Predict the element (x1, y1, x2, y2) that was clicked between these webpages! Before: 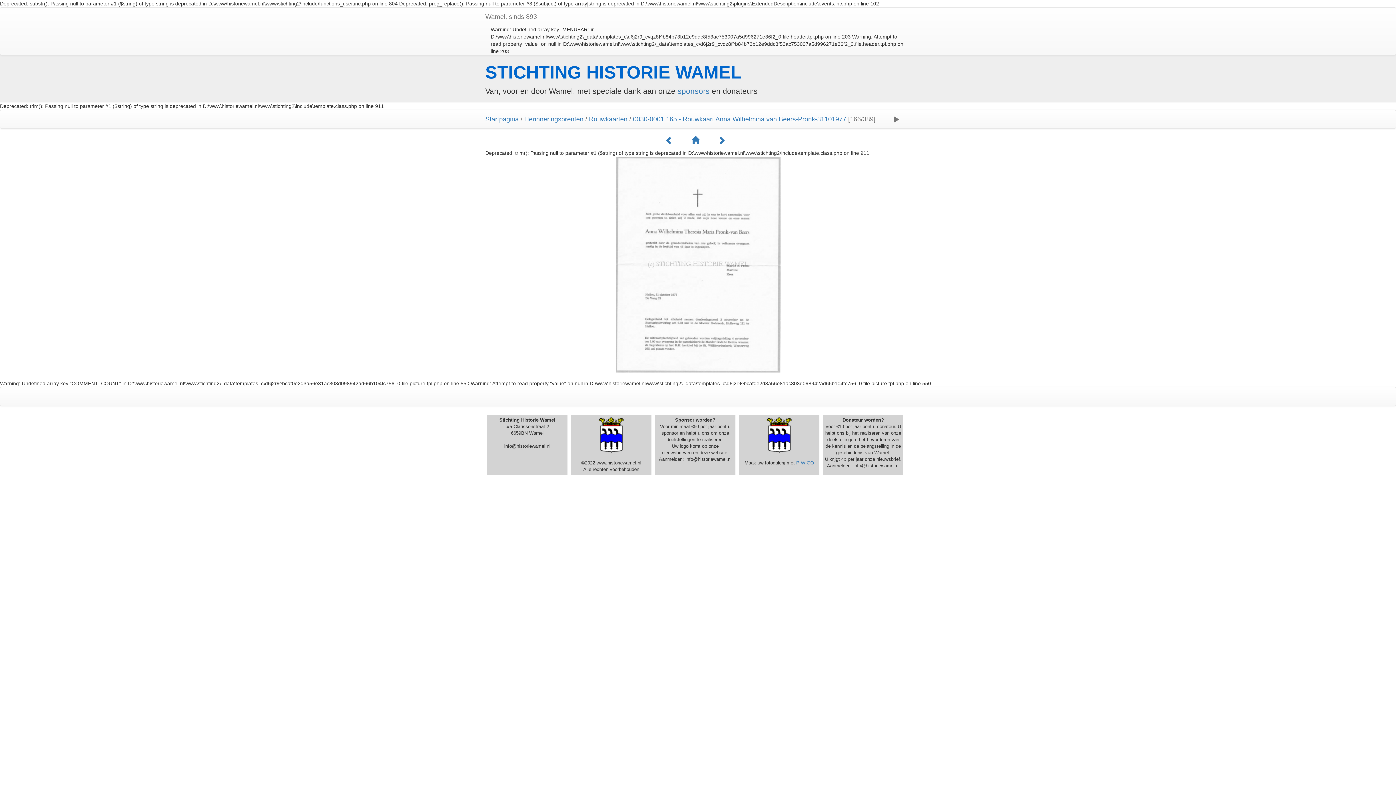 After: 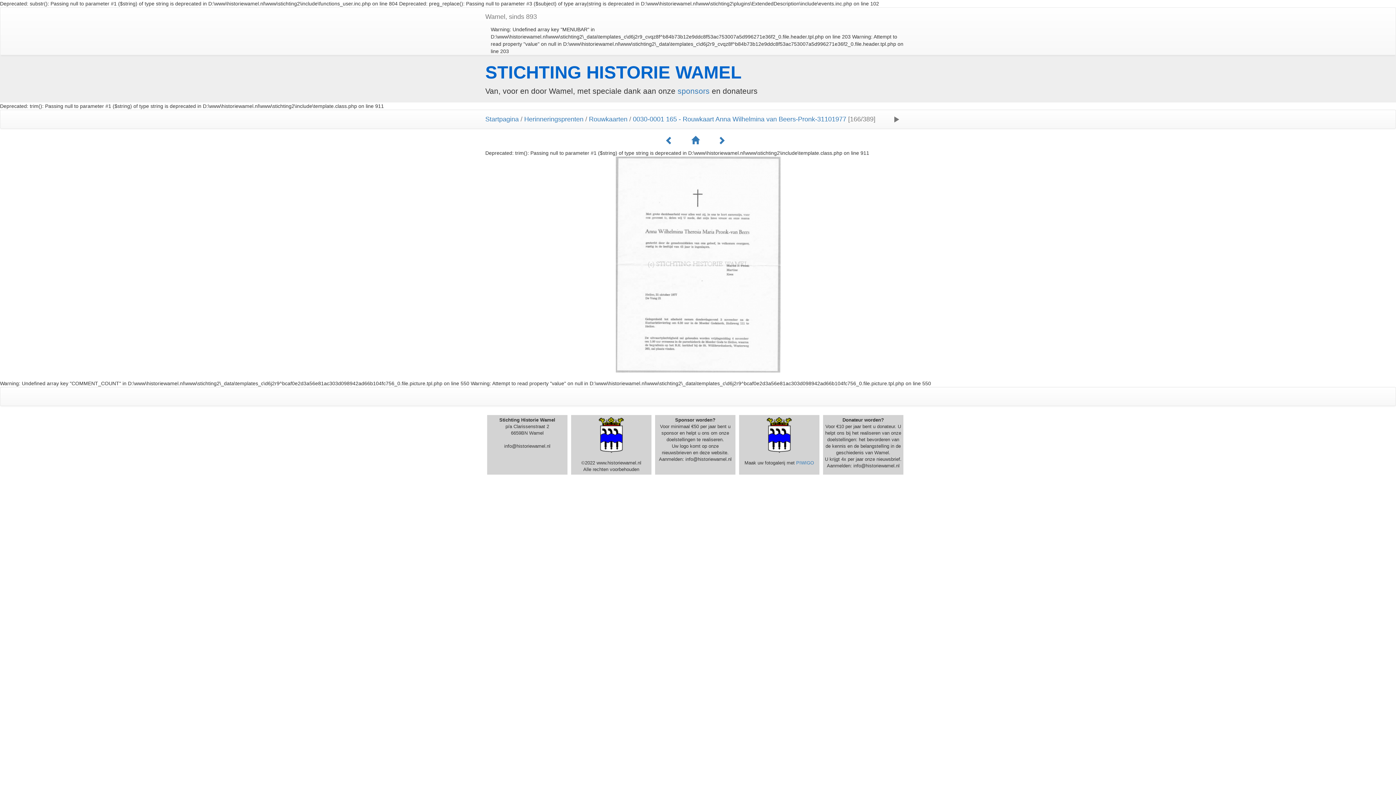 Action: label: 0030-0001 165 - Rouwkaart Anna Wilhelmina van Beers-Pronk-31101977 bbox: (633, 115, 846, 122)